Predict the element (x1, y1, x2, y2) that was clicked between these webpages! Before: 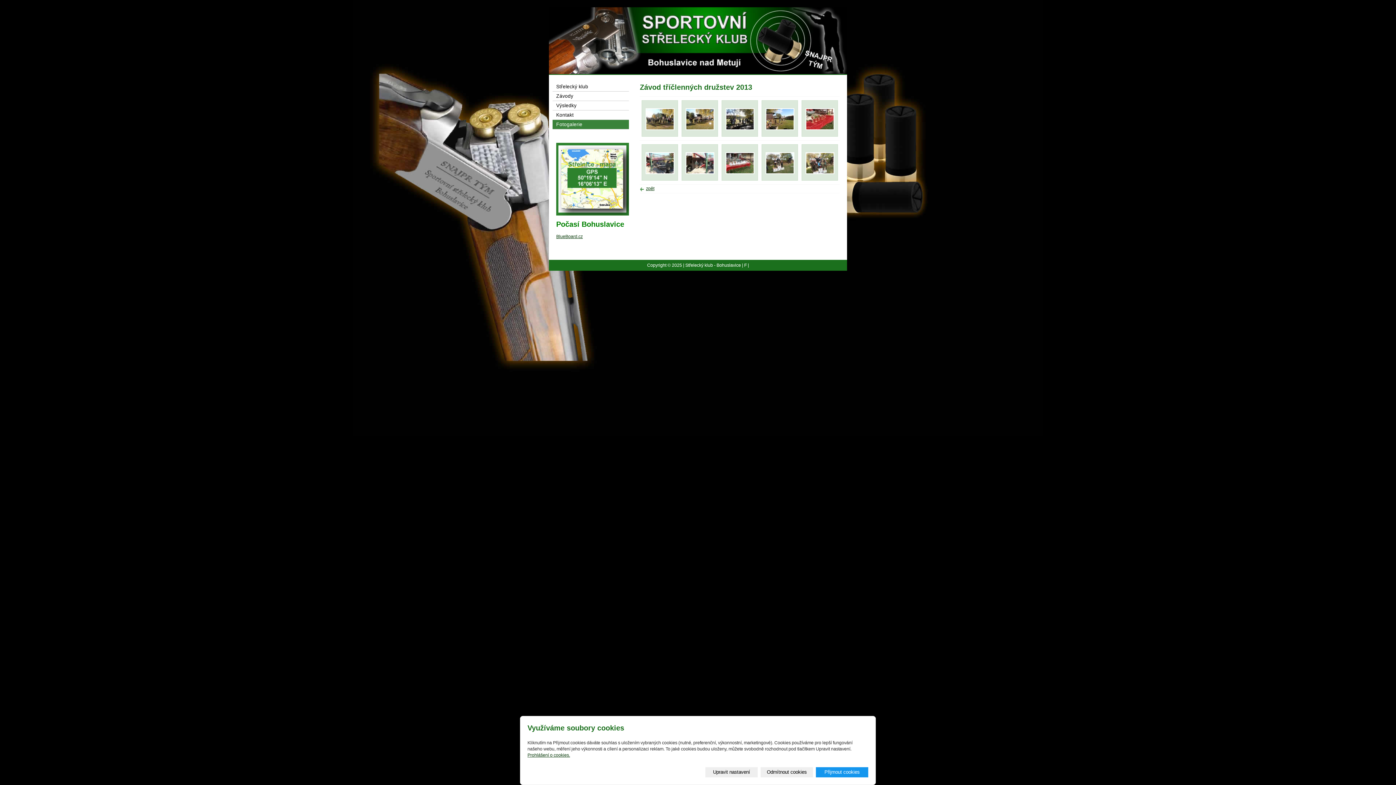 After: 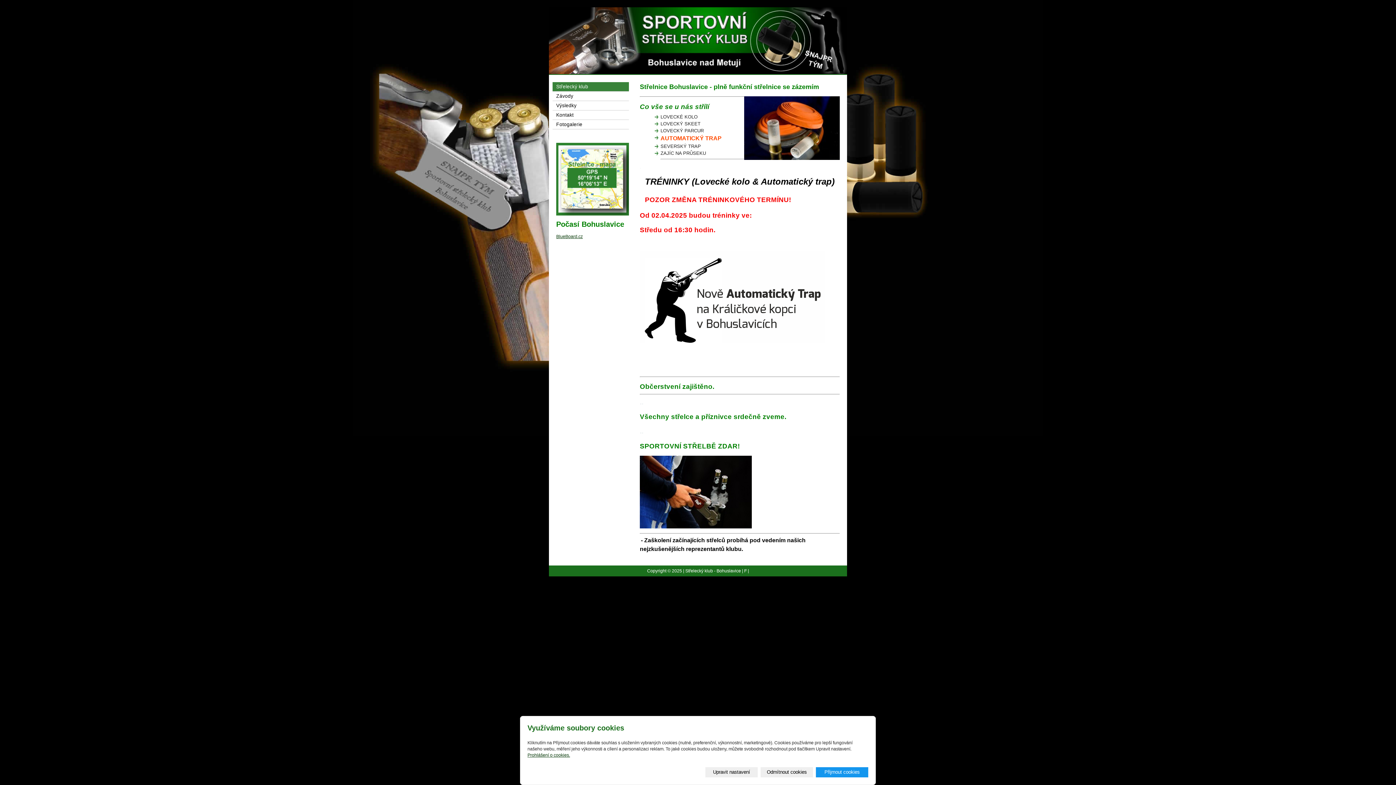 Action: label: Střelecký klub bbox: (552, 82, 629, 91)